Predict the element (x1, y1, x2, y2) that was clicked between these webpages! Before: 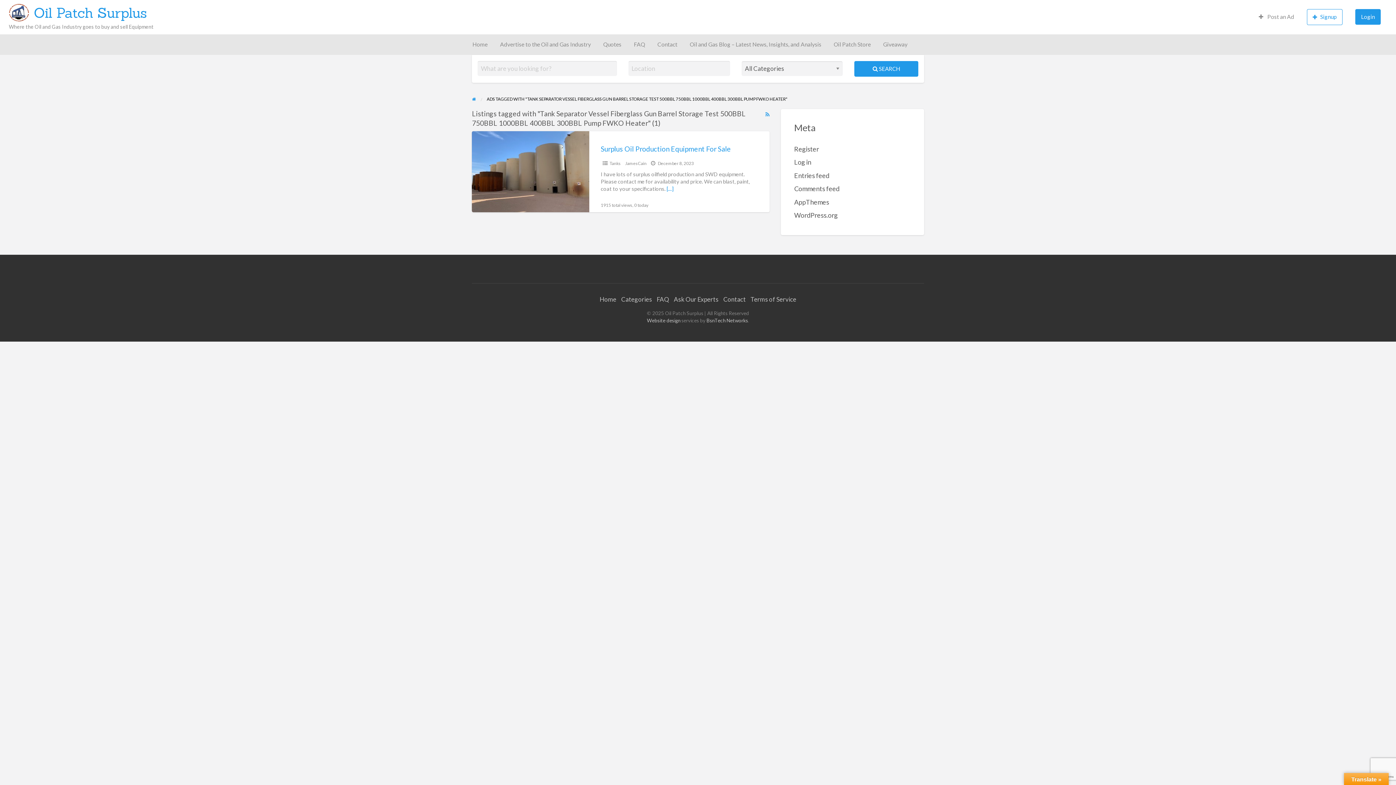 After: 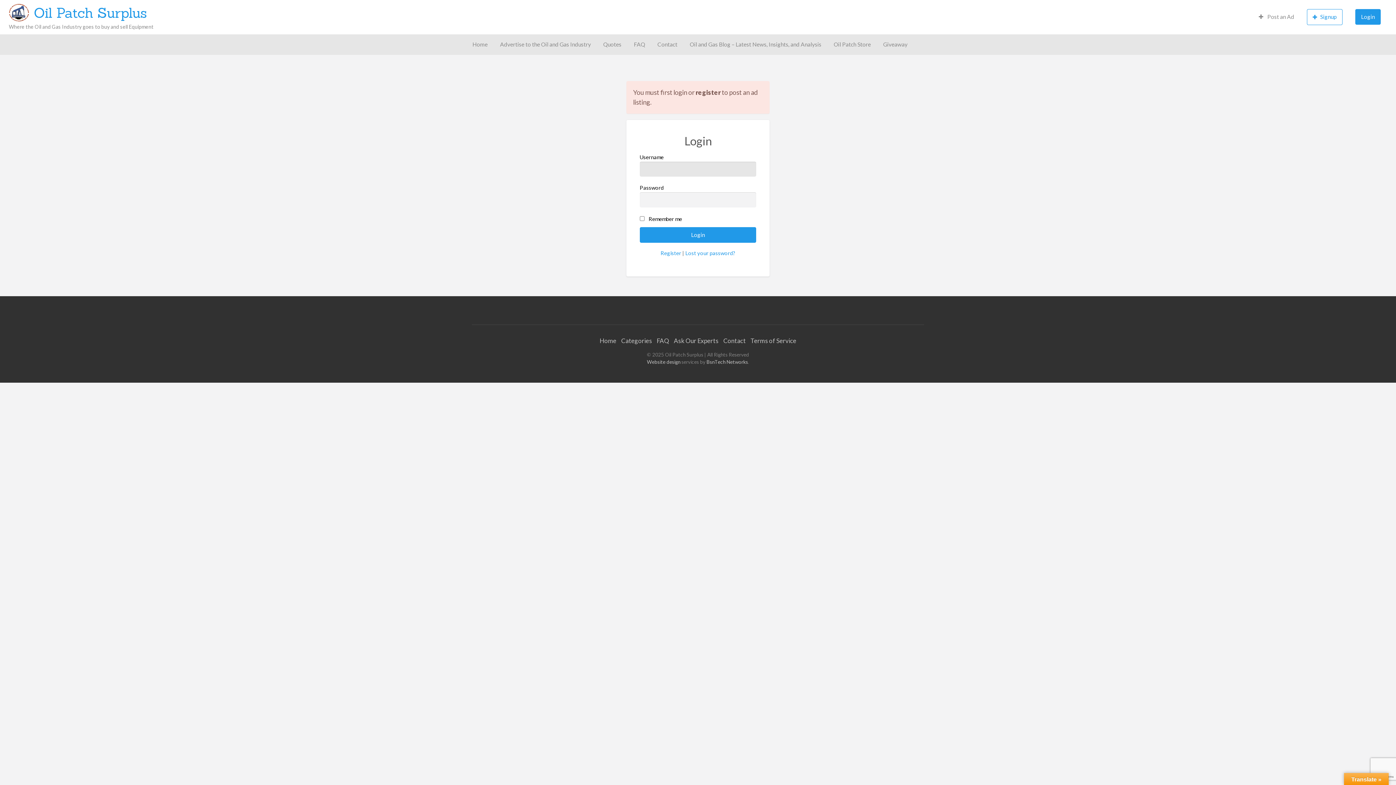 Action: bbox: (1252, 9, 1300, 23) label:  Post an Ad